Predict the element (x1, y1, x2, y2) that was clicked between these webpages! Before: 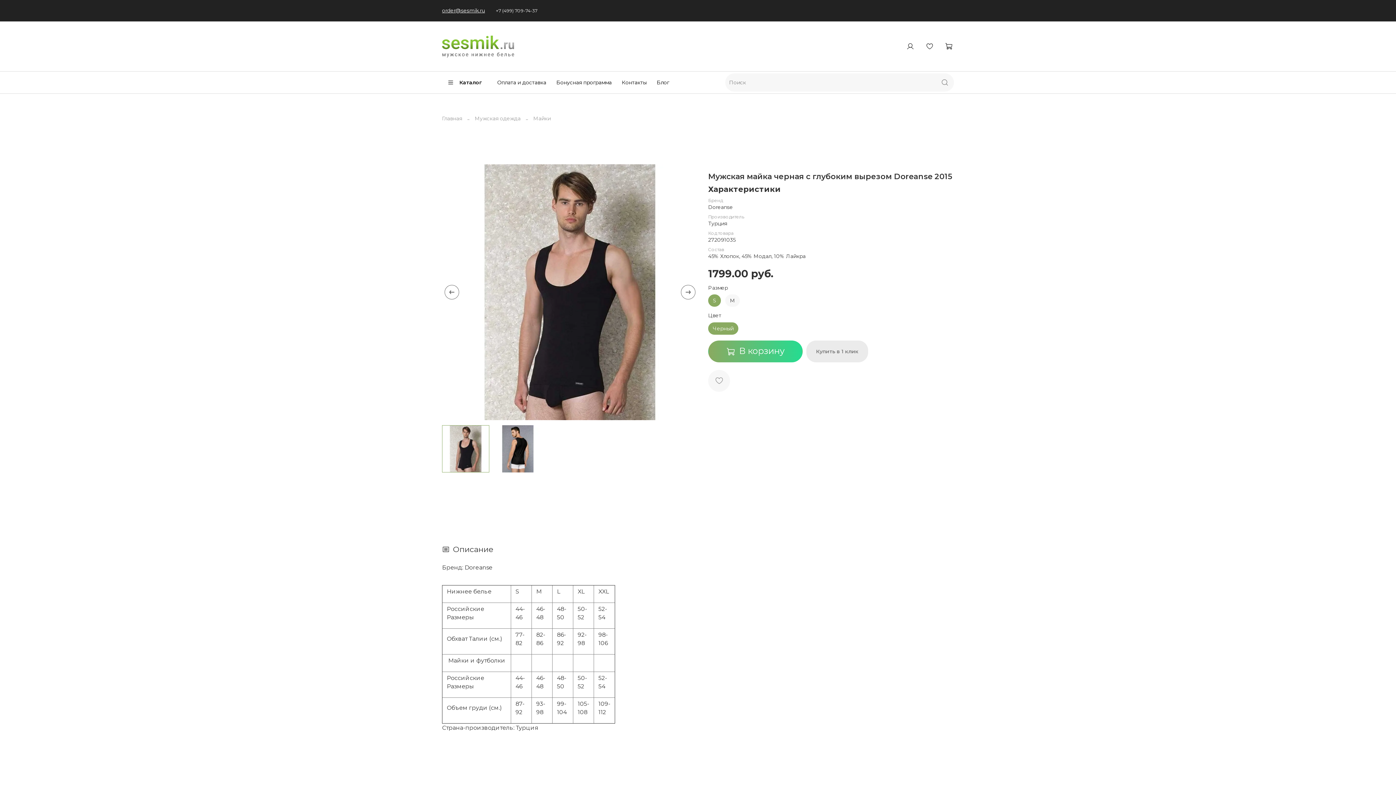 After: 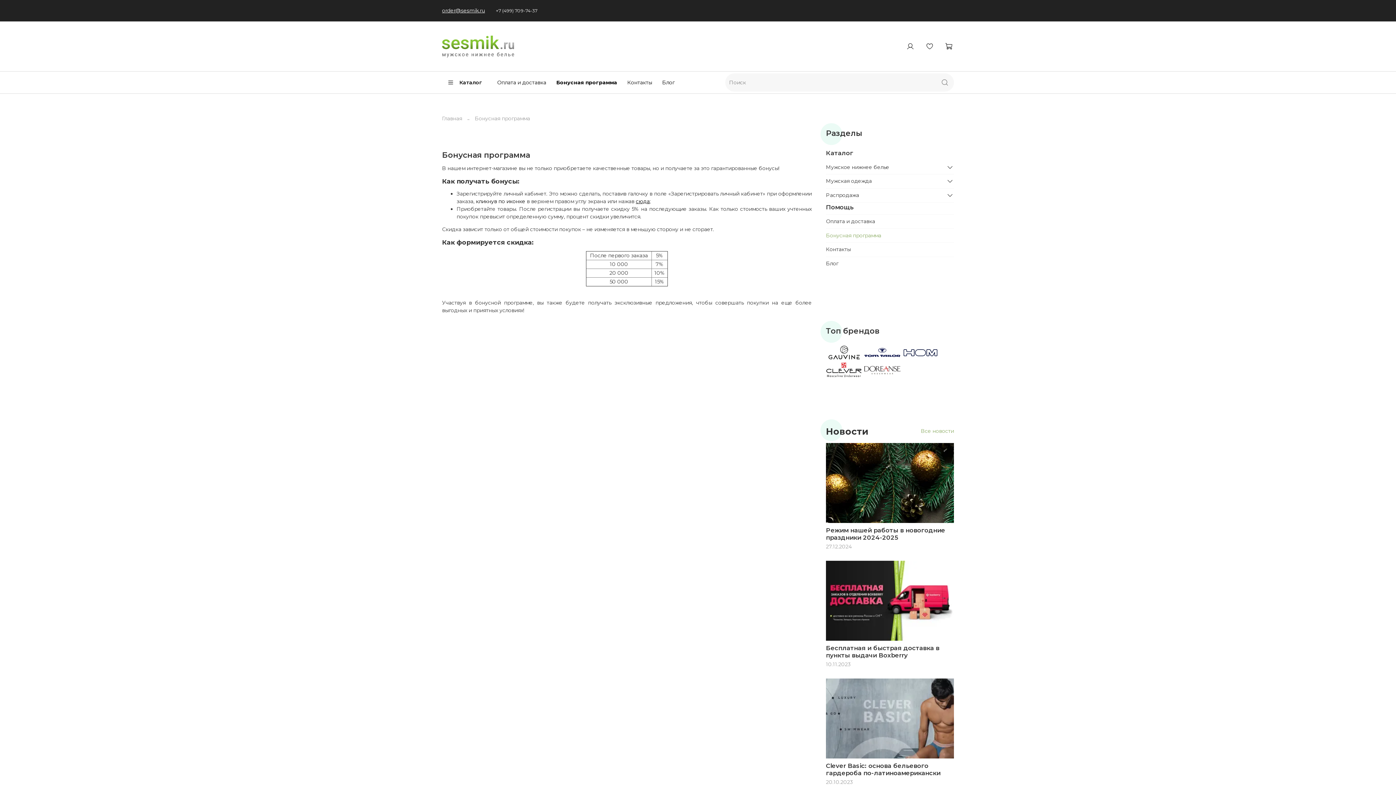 Action: label: Бонусная программа bbox: (551, 73, 616, 91)